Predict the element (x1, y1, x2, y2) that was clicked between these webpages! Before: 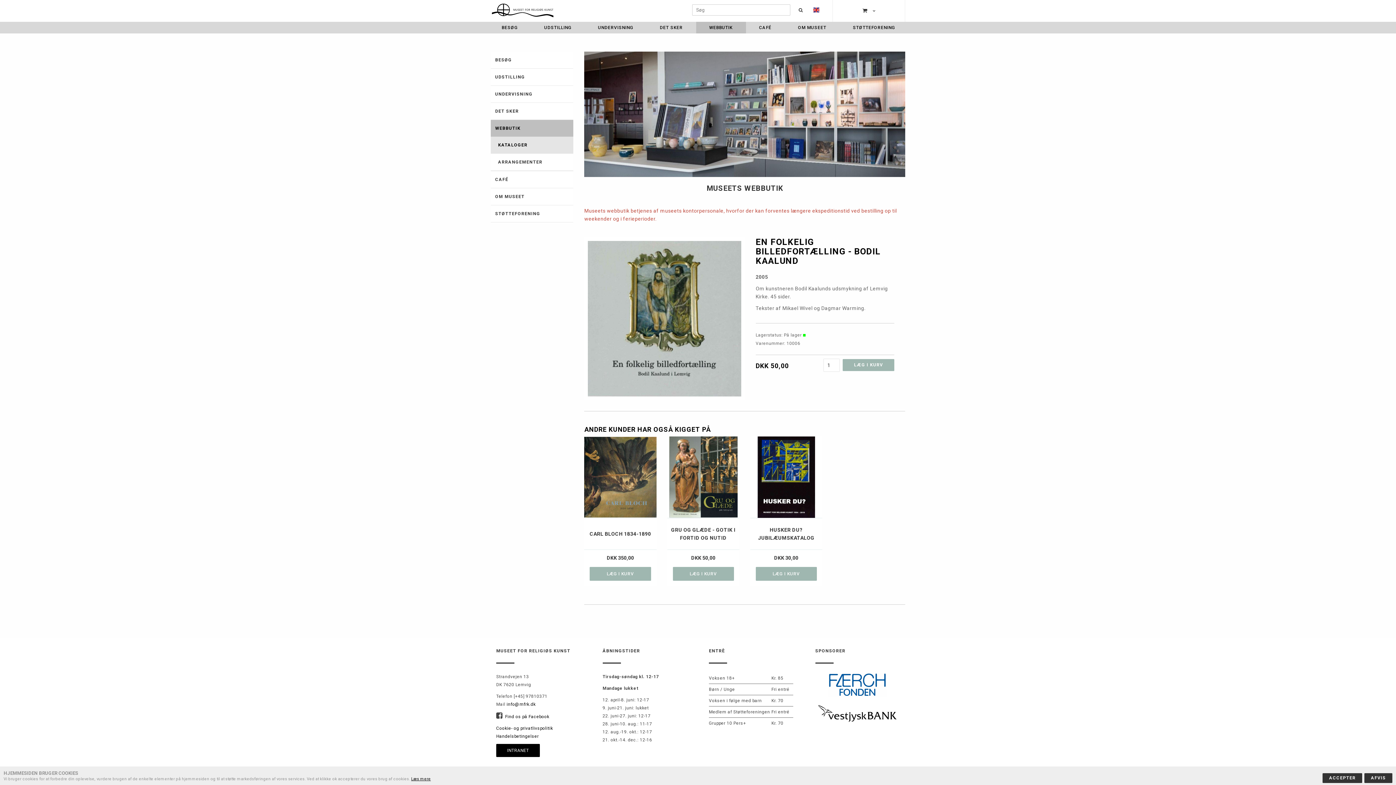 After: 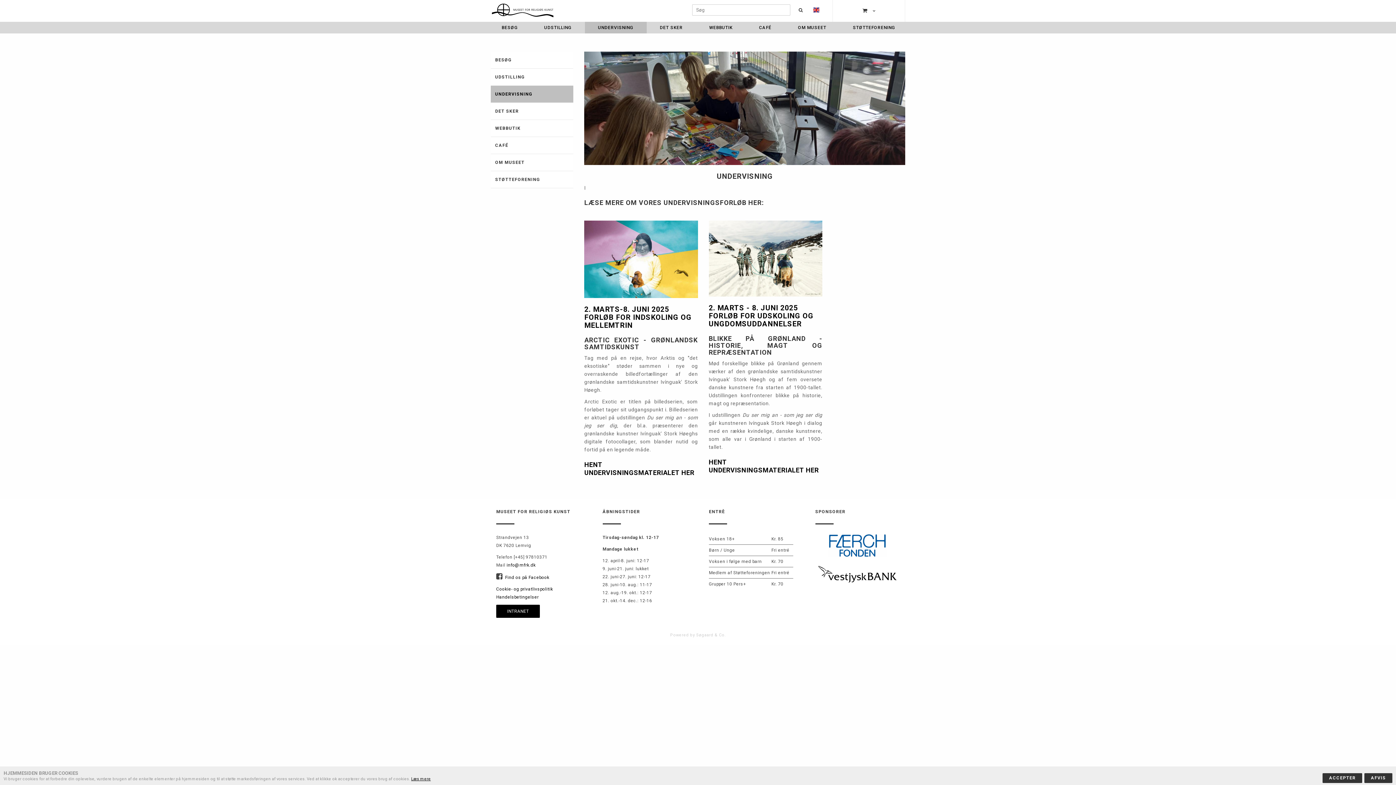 Action: label: UNDERVISNING bbox: (490, 85, 573, 102)